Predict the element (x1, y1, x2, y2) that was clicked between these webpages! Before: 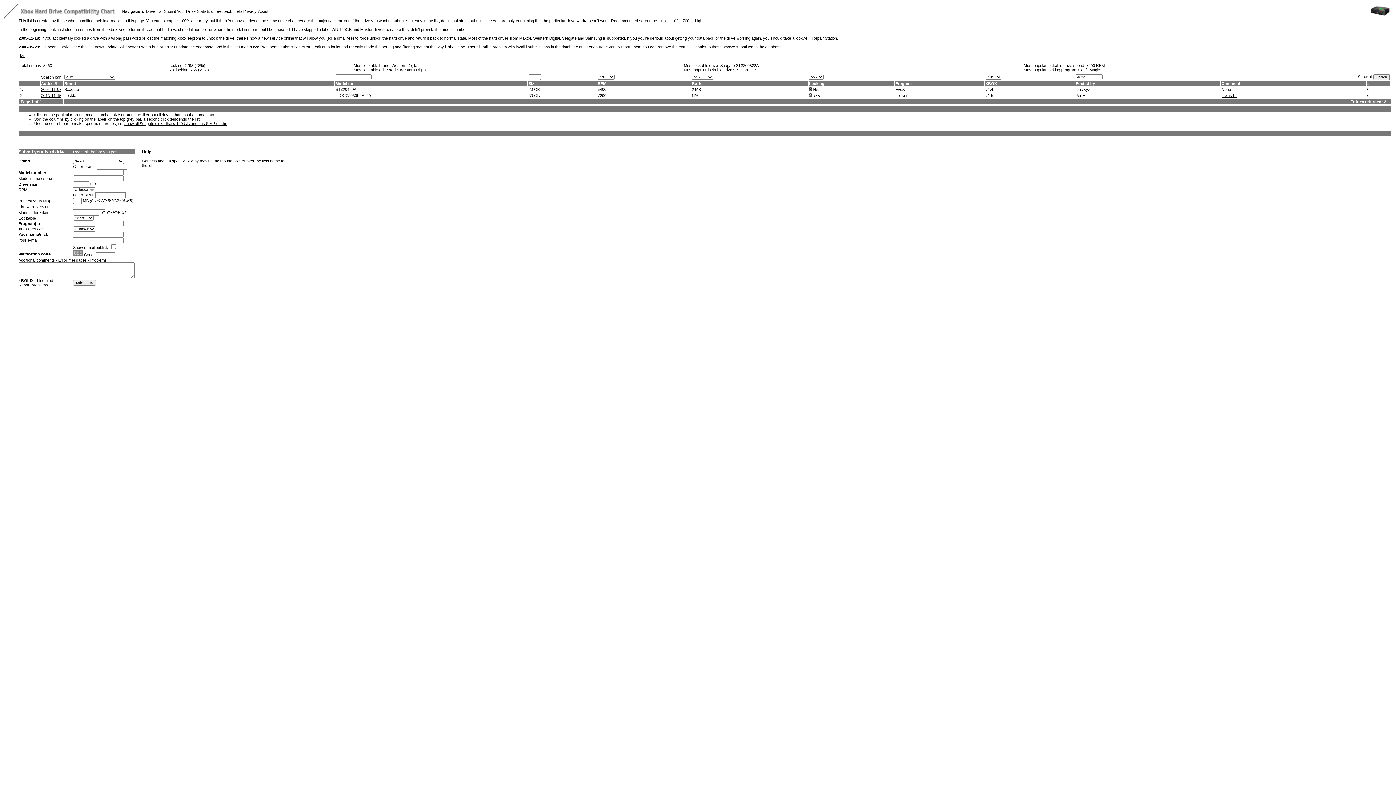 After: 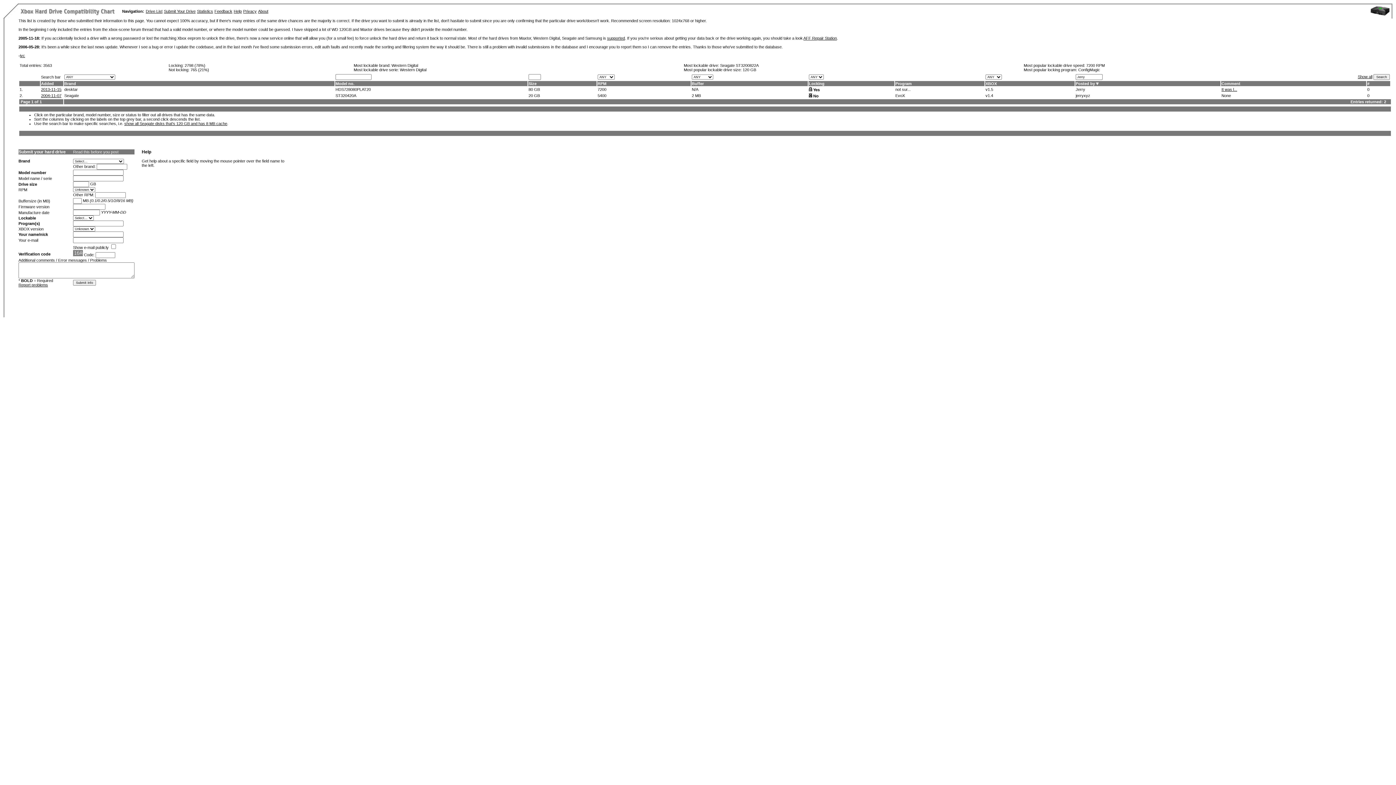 Action: label: Posted by bbox: (1076, 81, 1095, 85)